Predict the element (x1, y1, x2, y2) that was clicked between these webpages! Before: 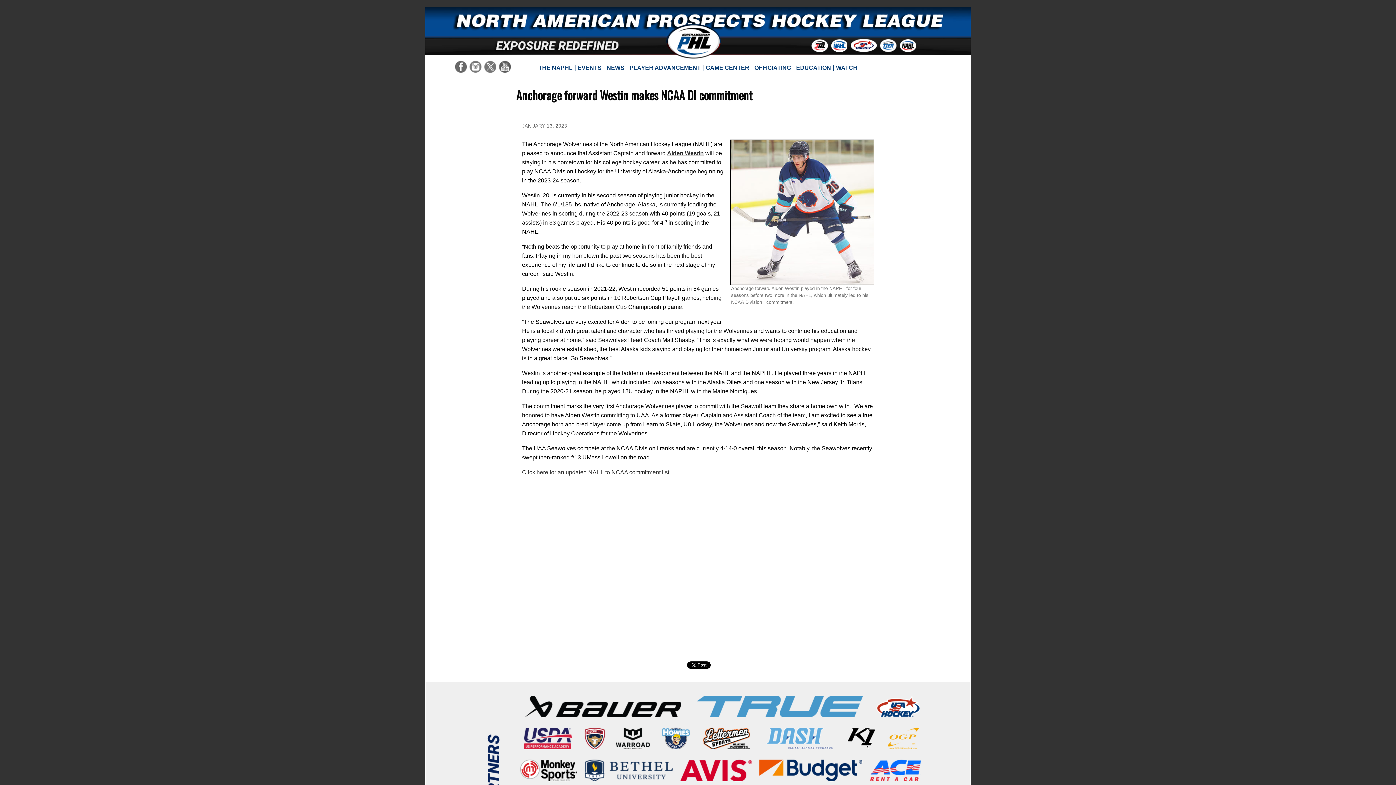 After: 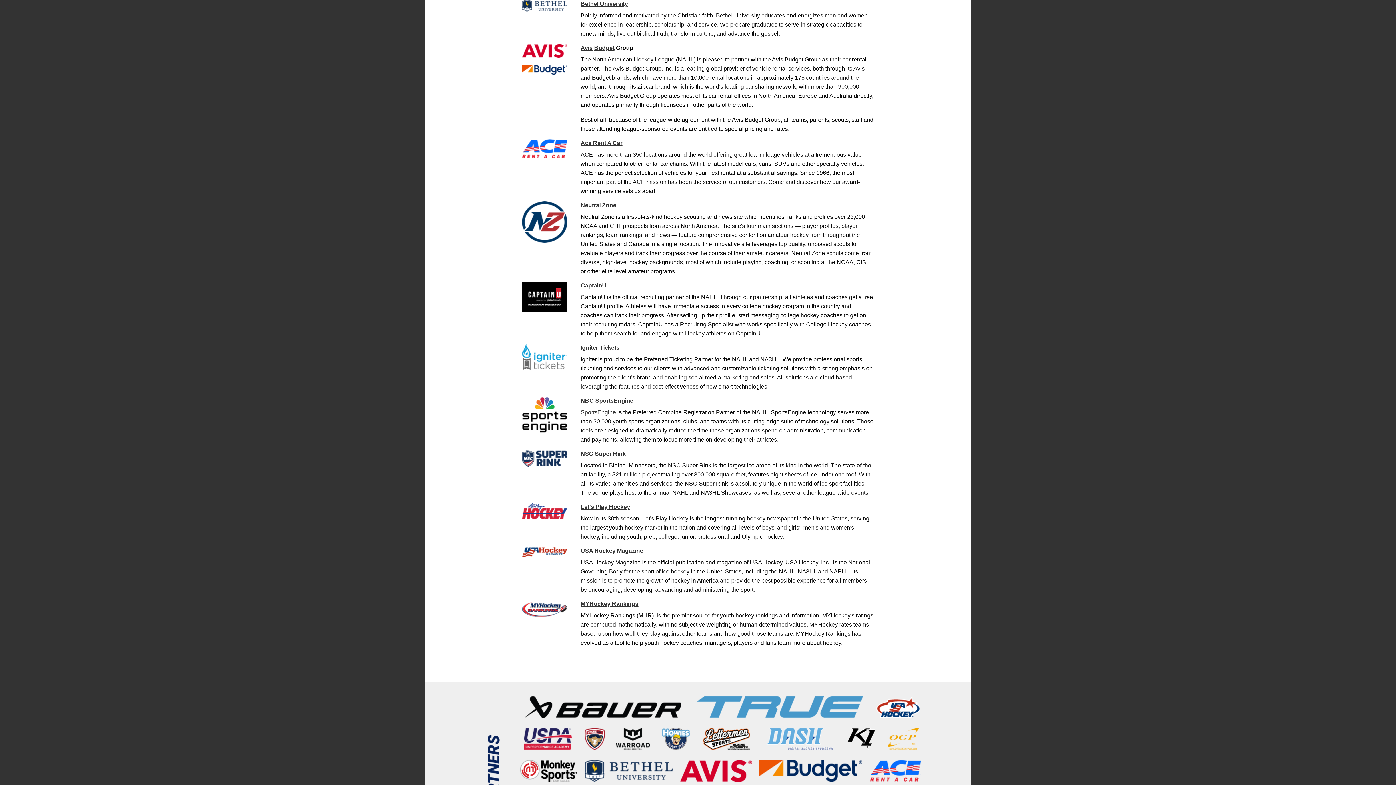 Action: bbox: (584, 767, 672, 773)